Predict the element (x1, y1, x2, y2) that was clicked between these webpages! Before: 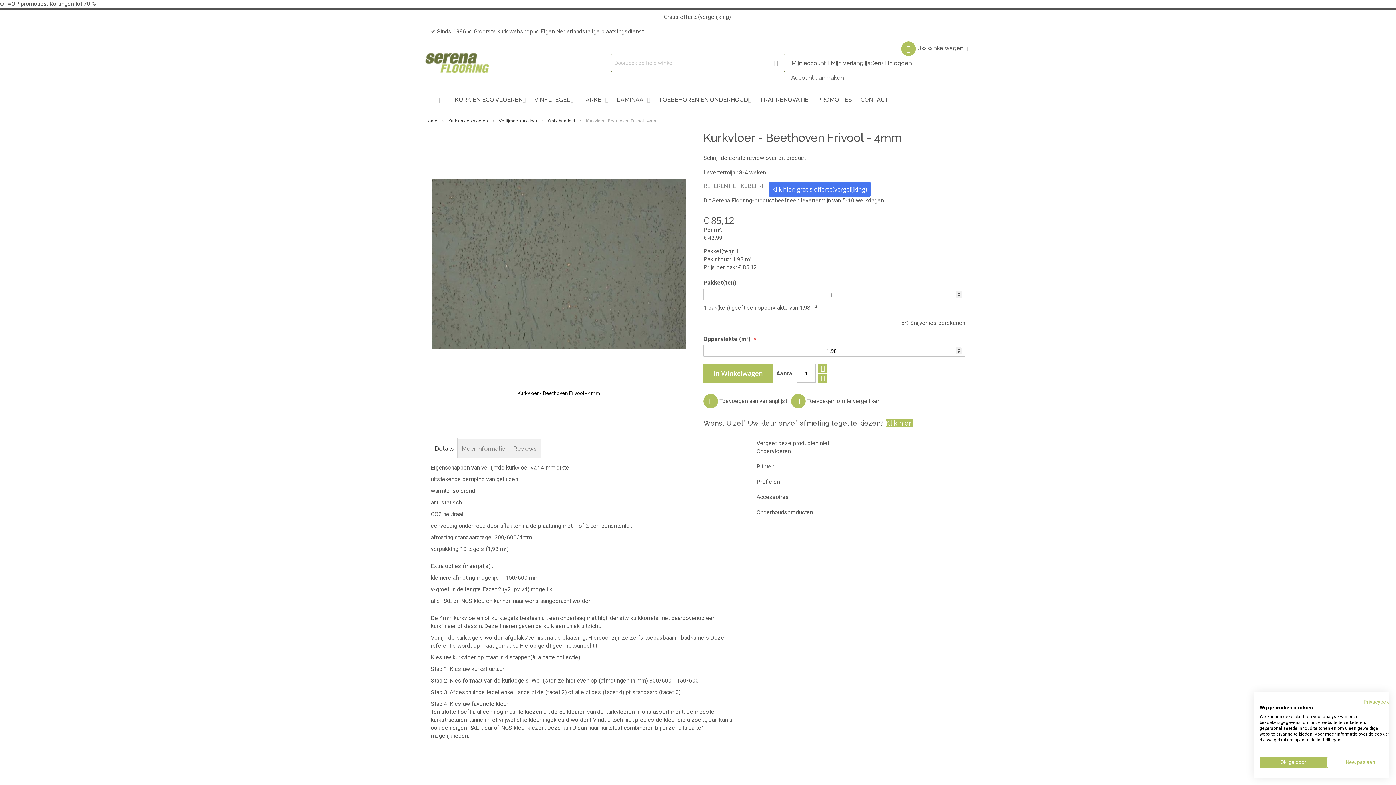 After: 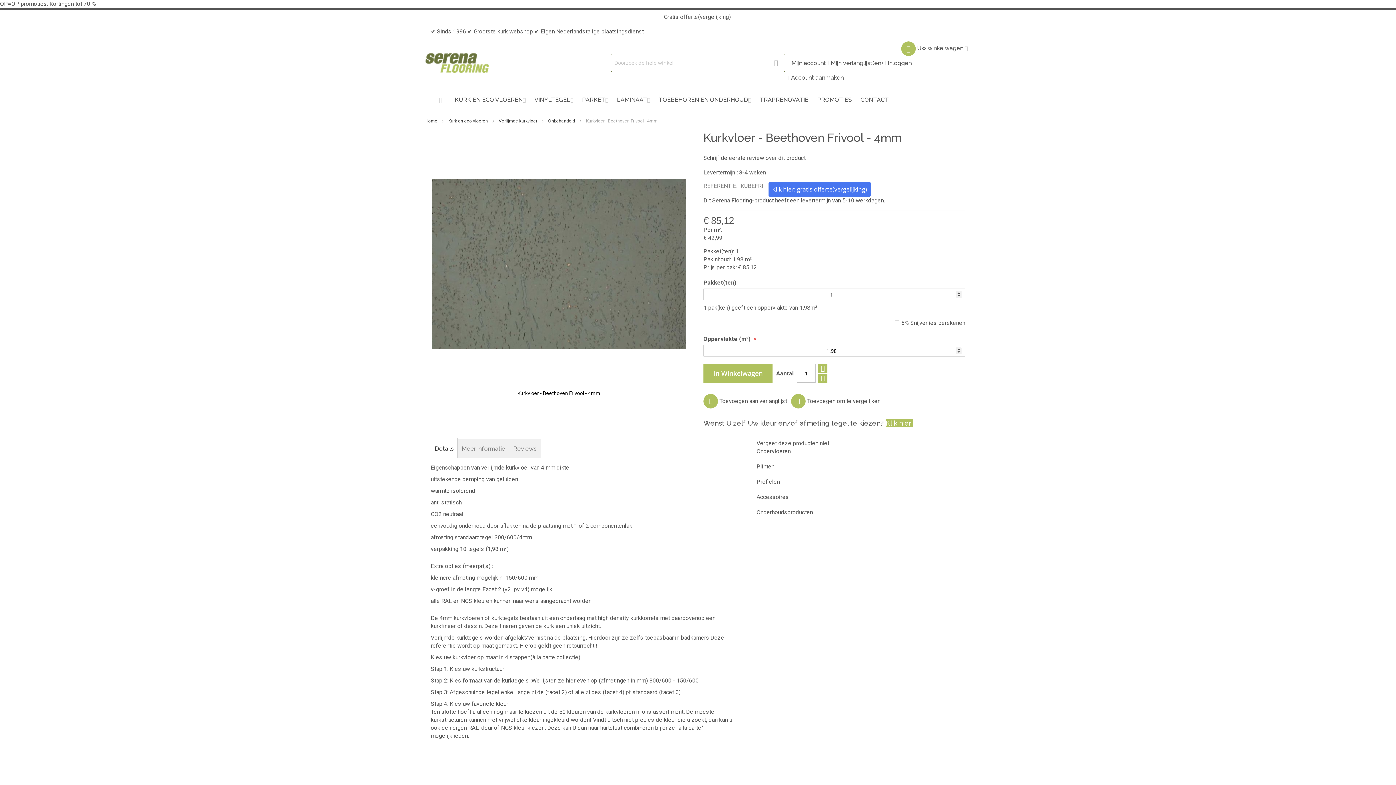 Action: bbox: (1260, 757, 1327, 768) label: Accepteer voorgeselecteerde cookies